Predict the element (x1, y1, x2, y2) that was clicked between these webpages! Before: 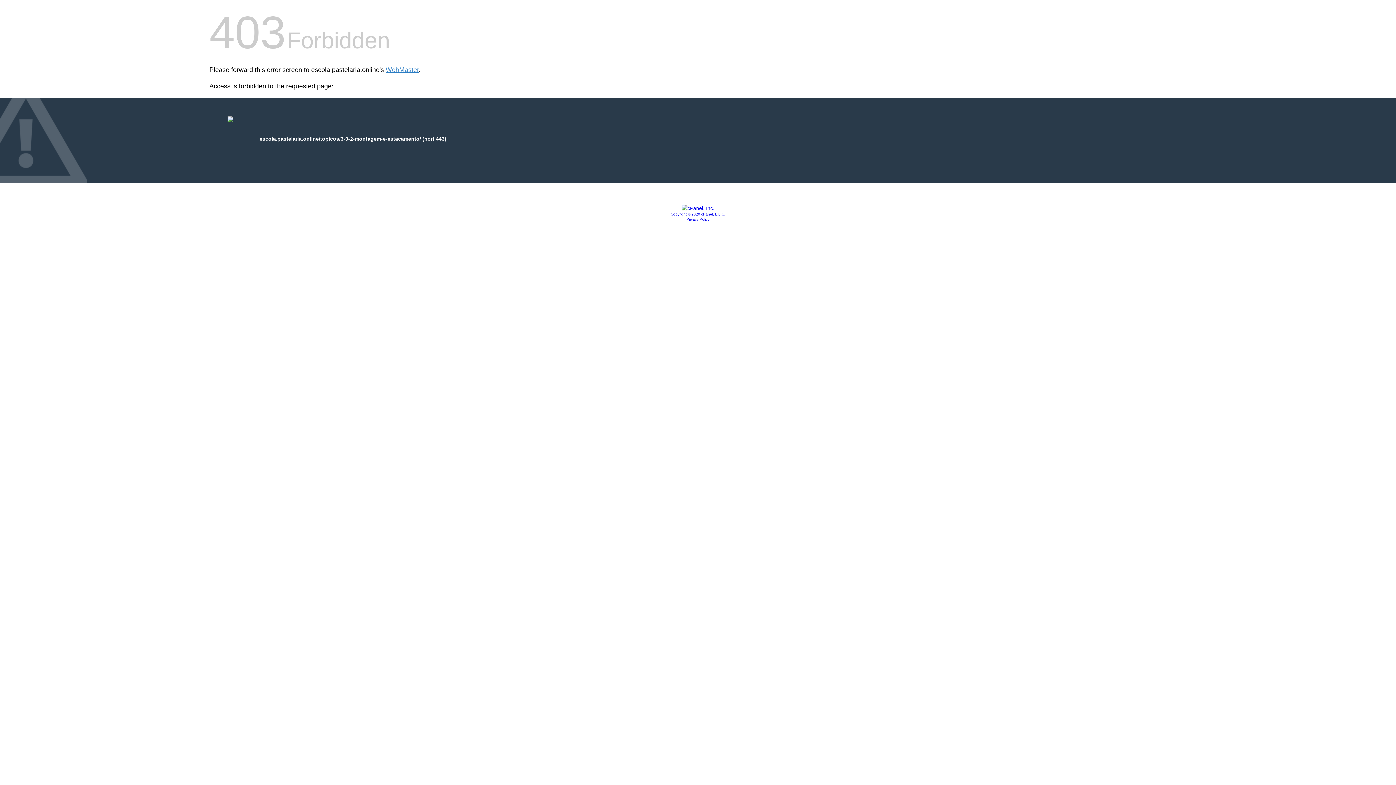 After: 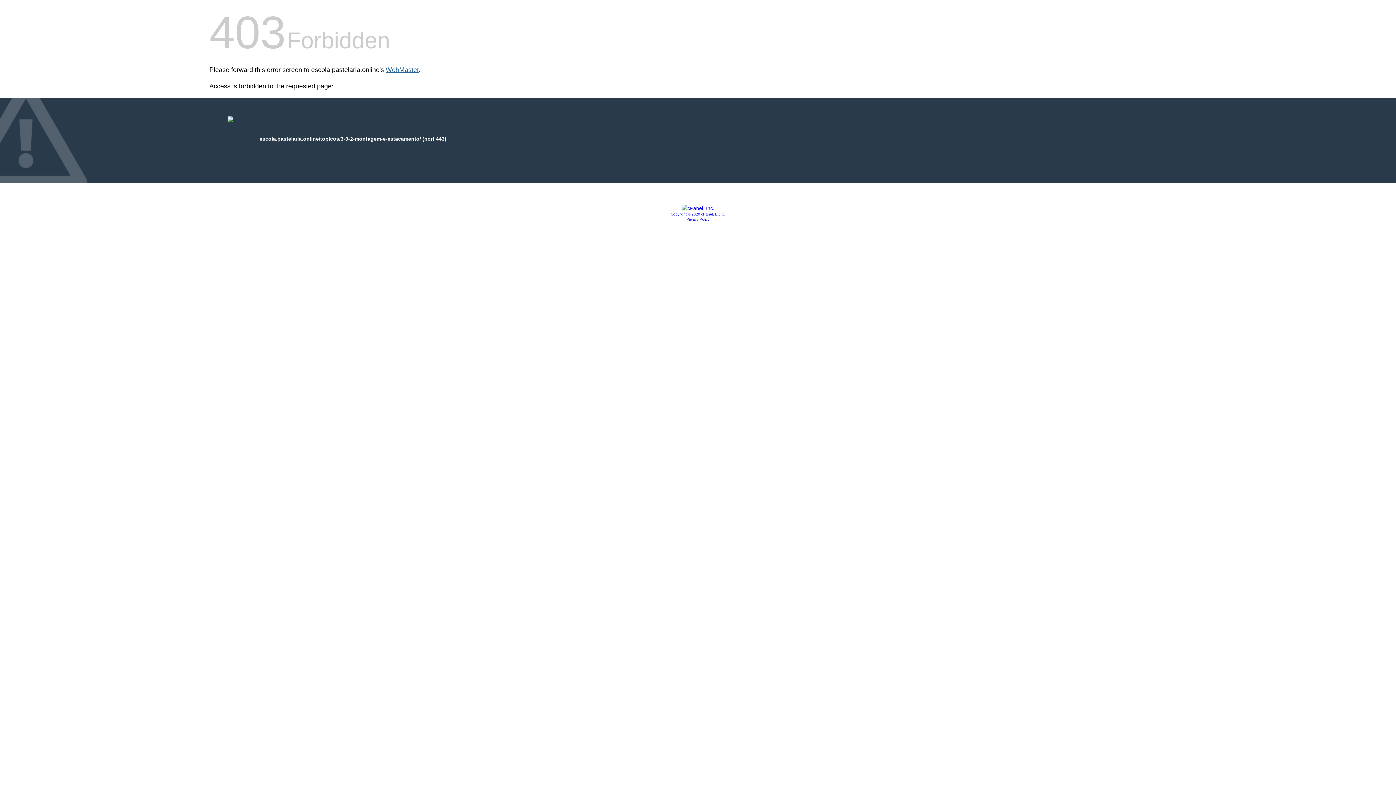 Action: bbox: (385, 66, 418, 73) label: WebMaster